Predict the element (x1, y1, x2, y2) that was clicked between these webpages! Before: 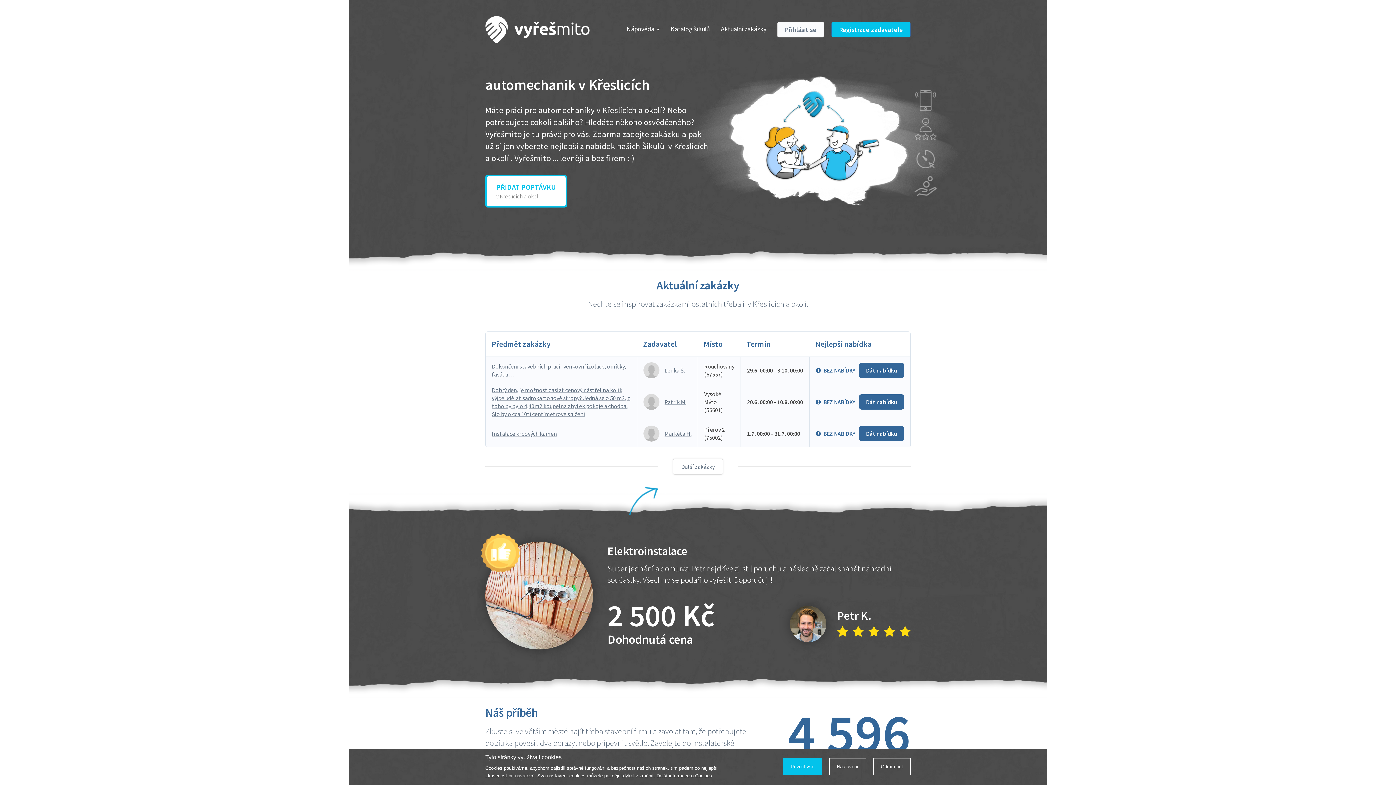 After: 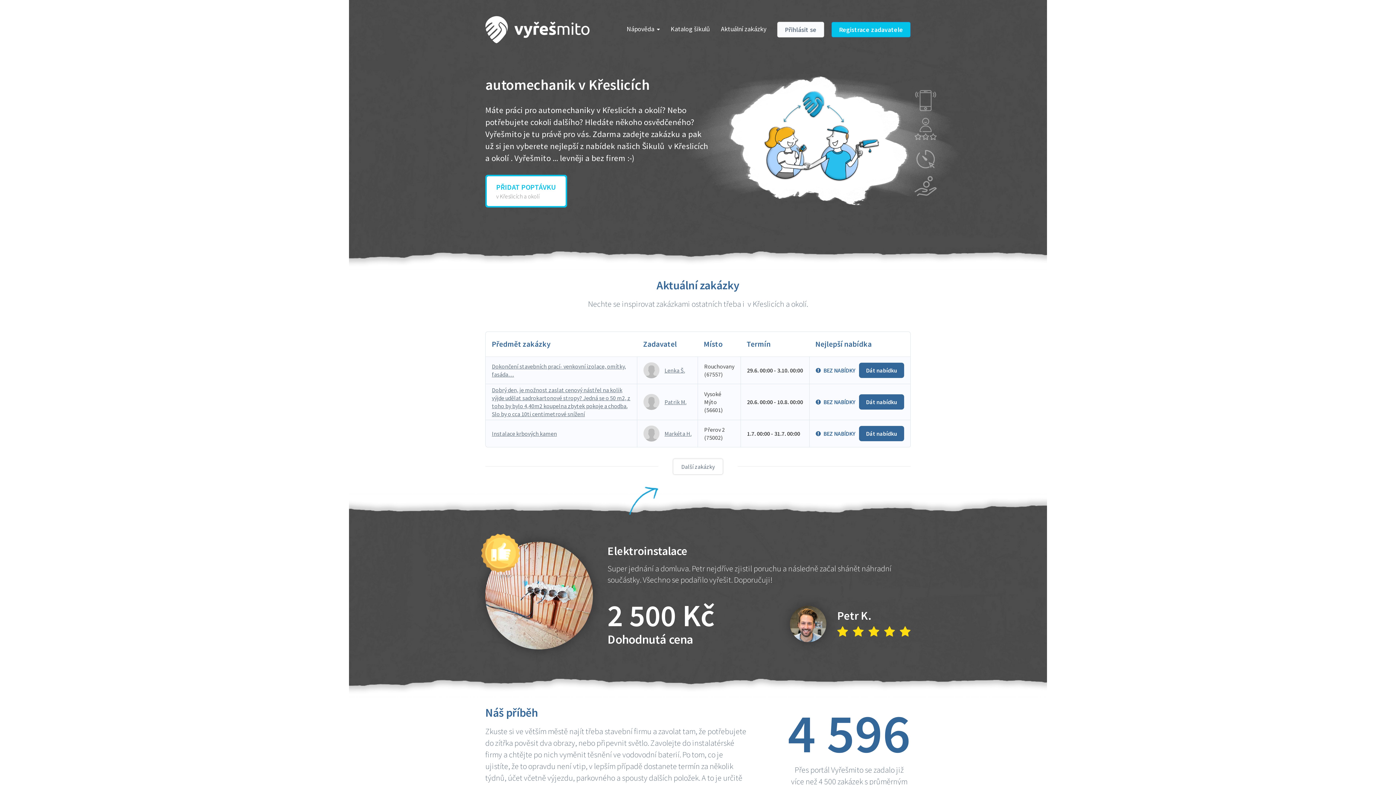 Action: bbox: (873, 758, 910, 775) label: Odmítnout